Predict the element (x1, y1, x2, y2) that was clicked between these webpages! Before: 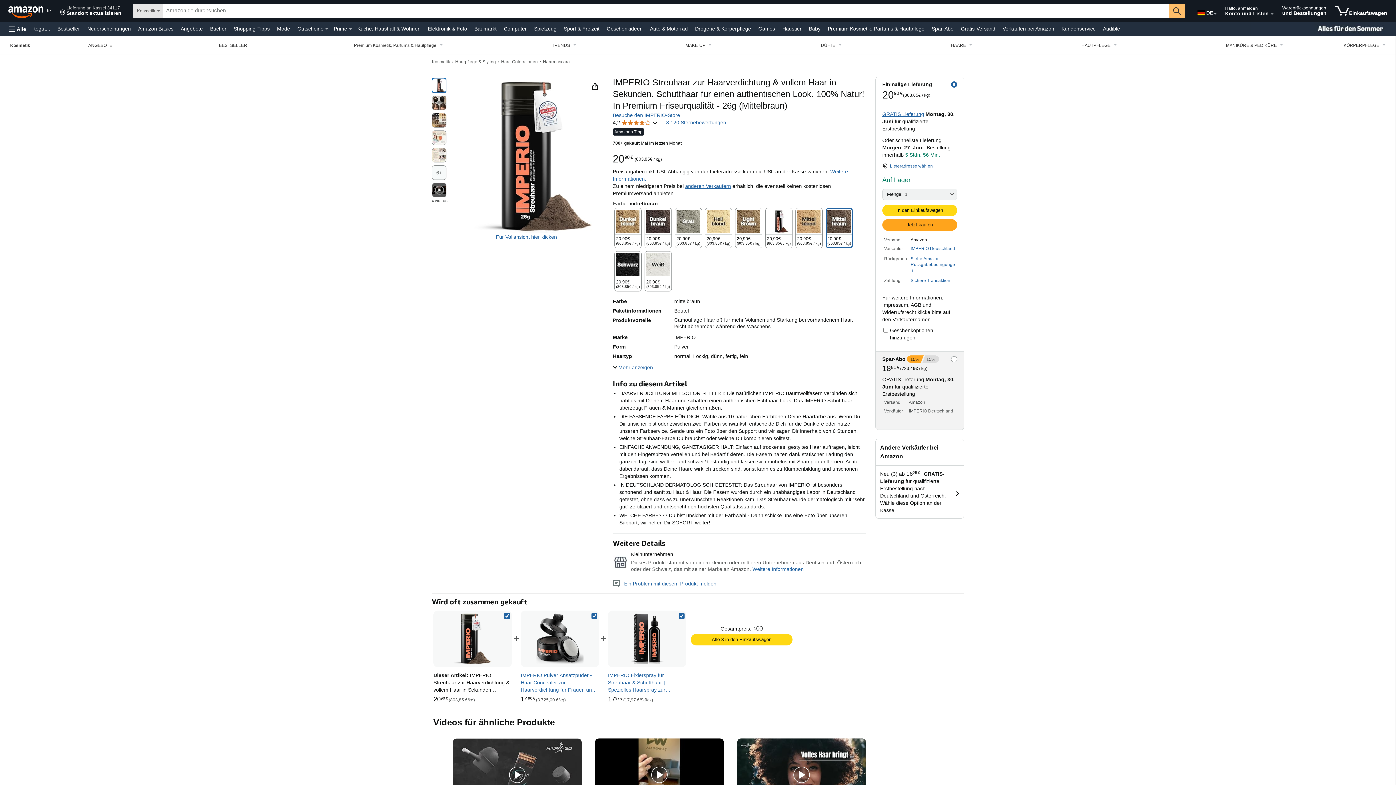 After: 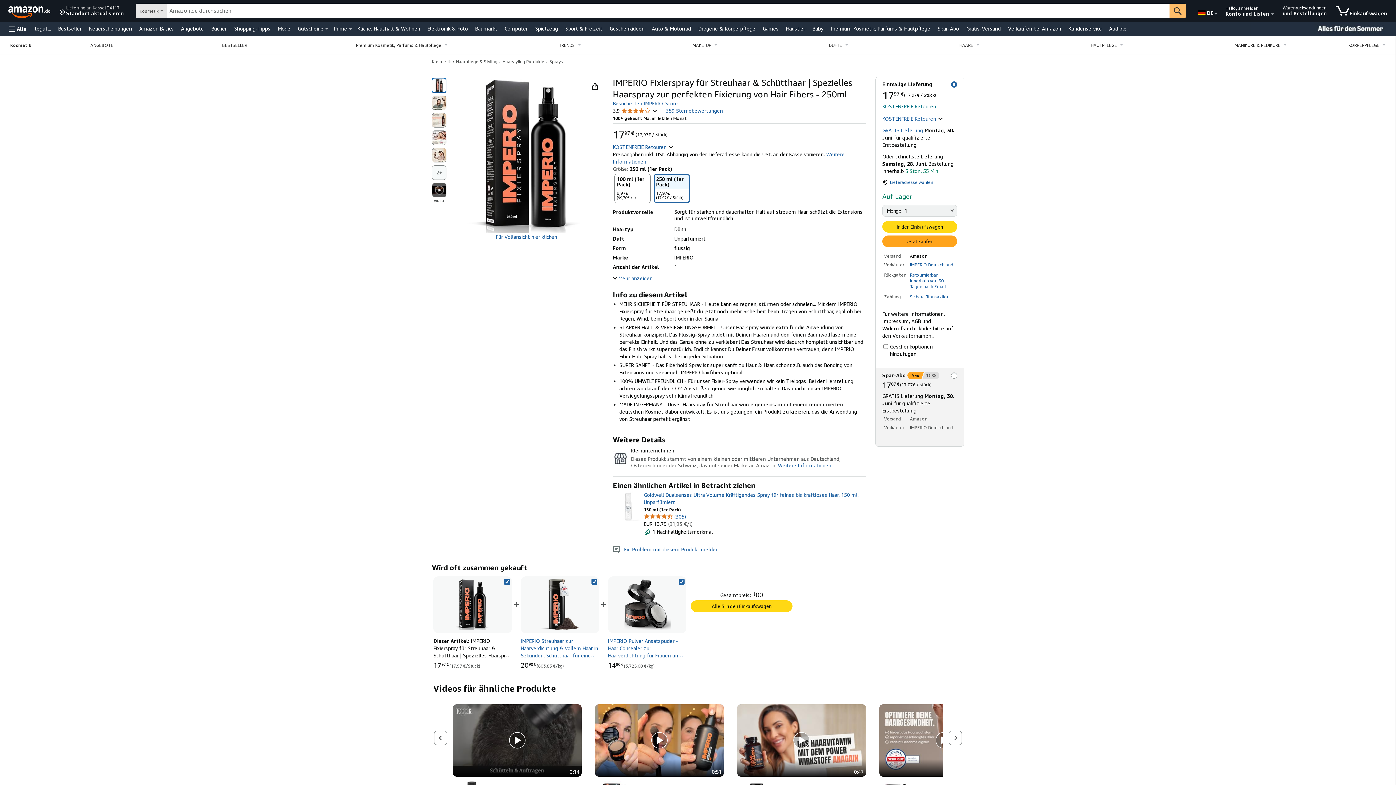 Action: bbox: (621, 613, 672, 664)